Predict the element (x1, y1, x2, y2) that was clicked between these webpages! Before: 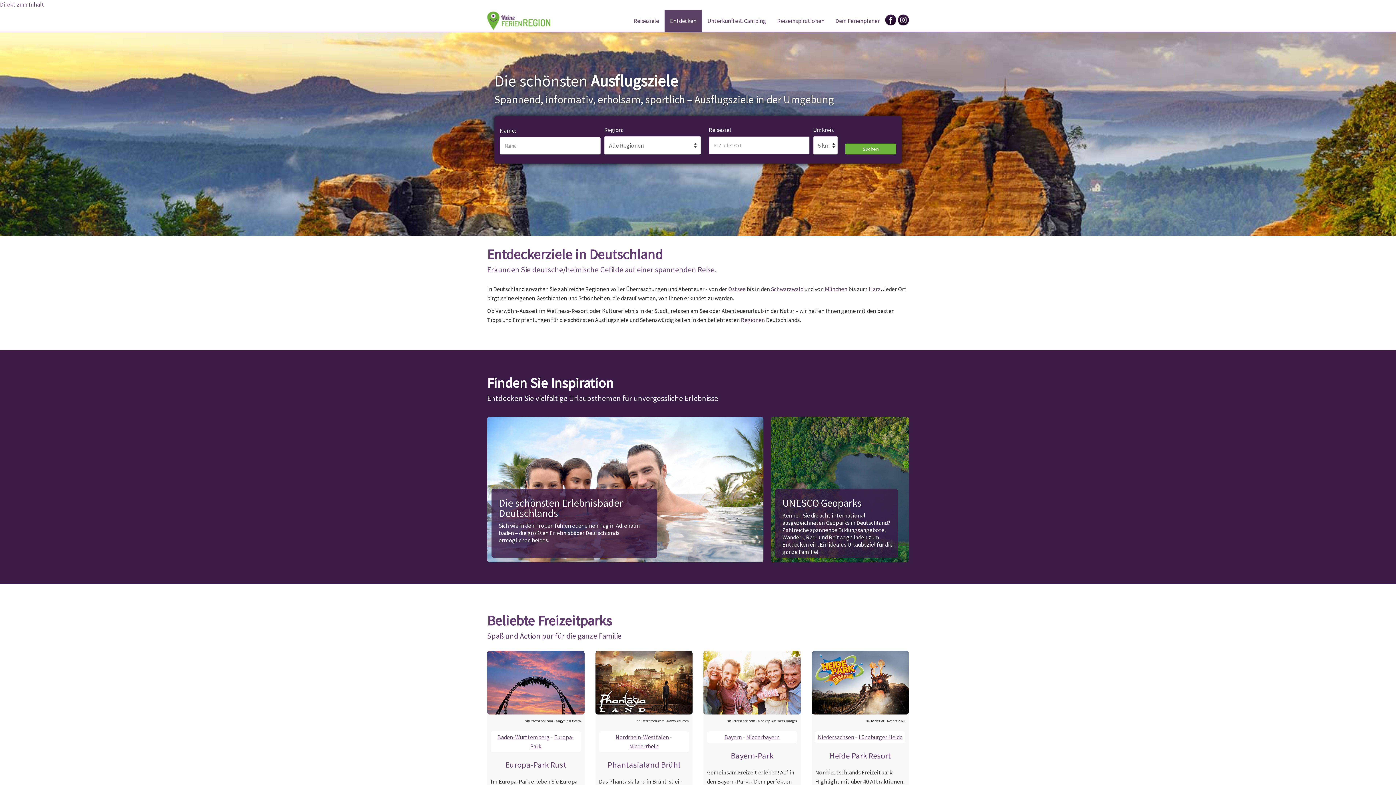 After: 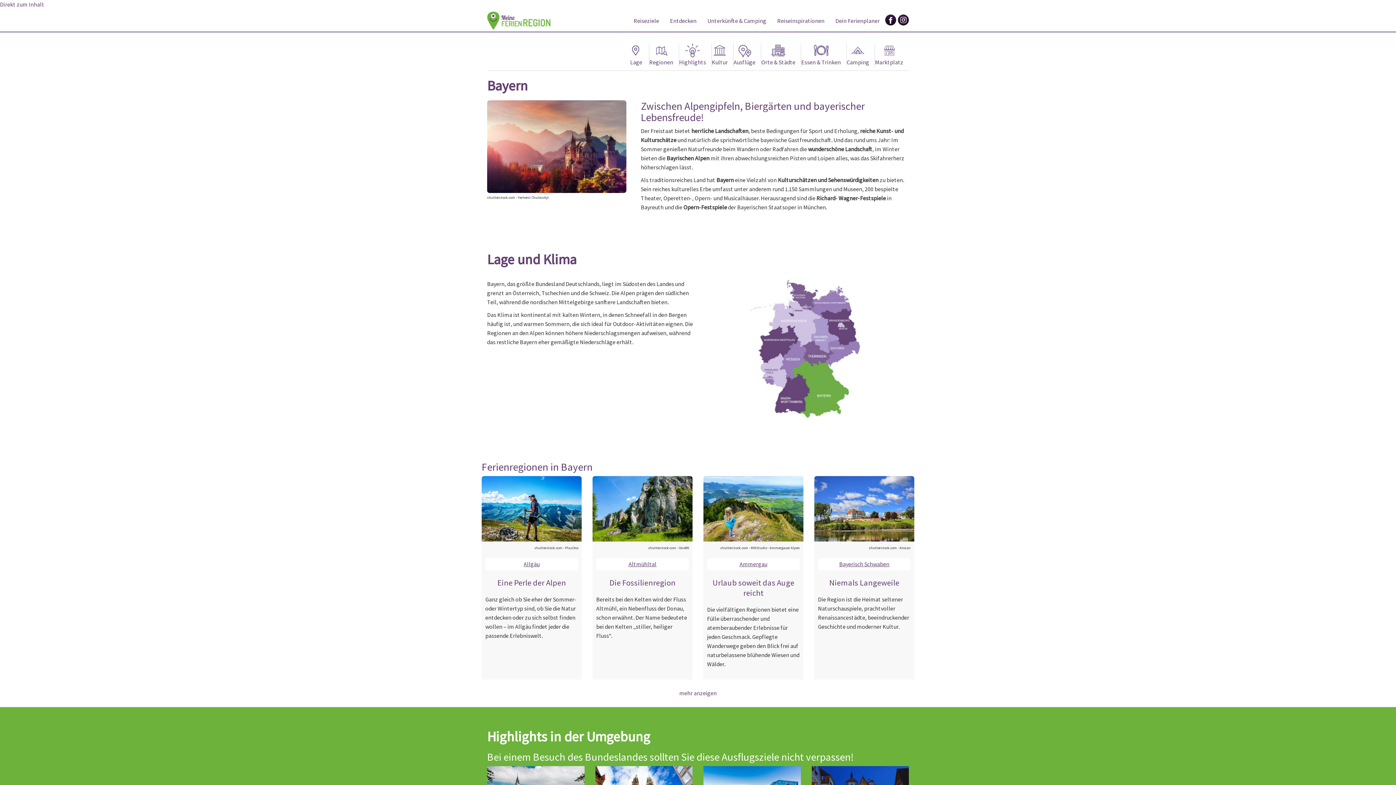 Action: label: Bayern bbox: (724, 733, 742, 741)